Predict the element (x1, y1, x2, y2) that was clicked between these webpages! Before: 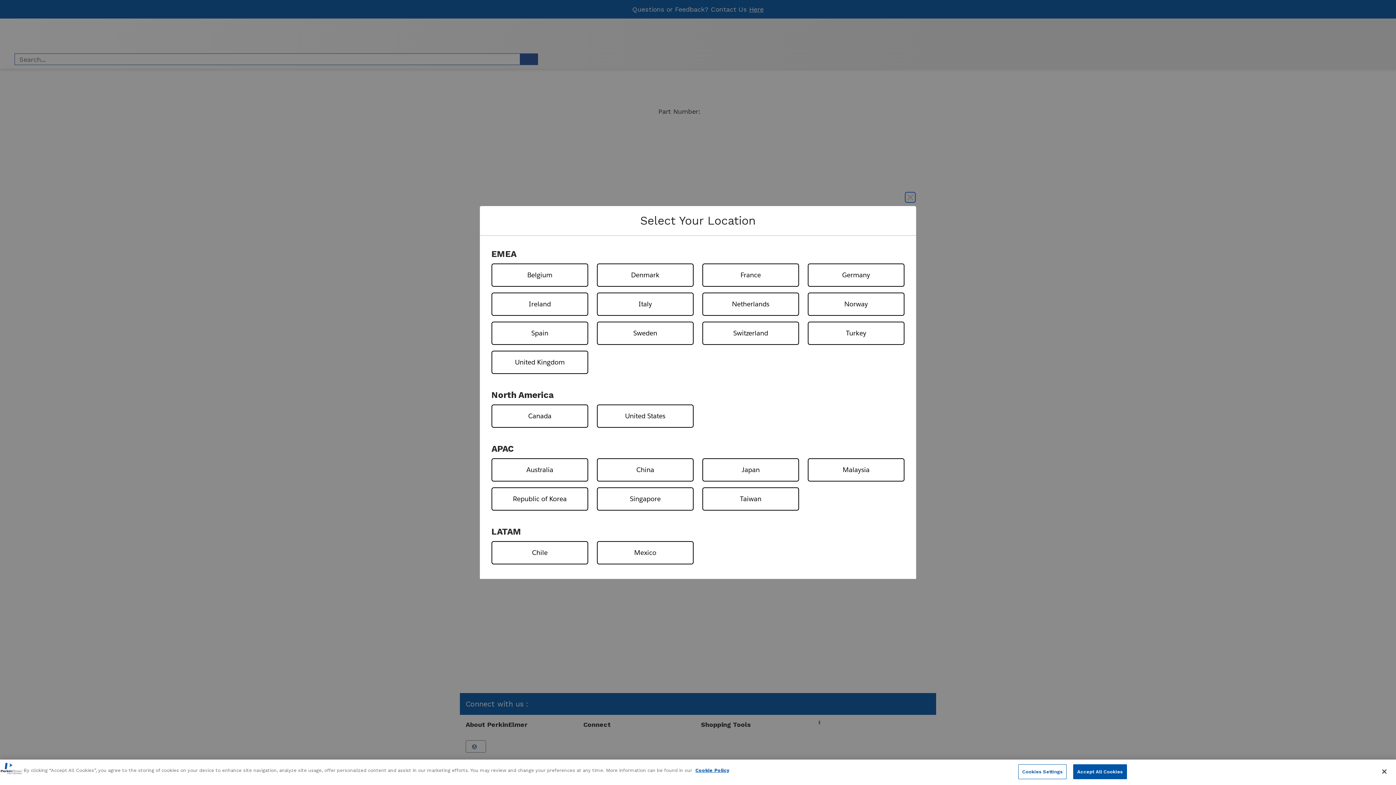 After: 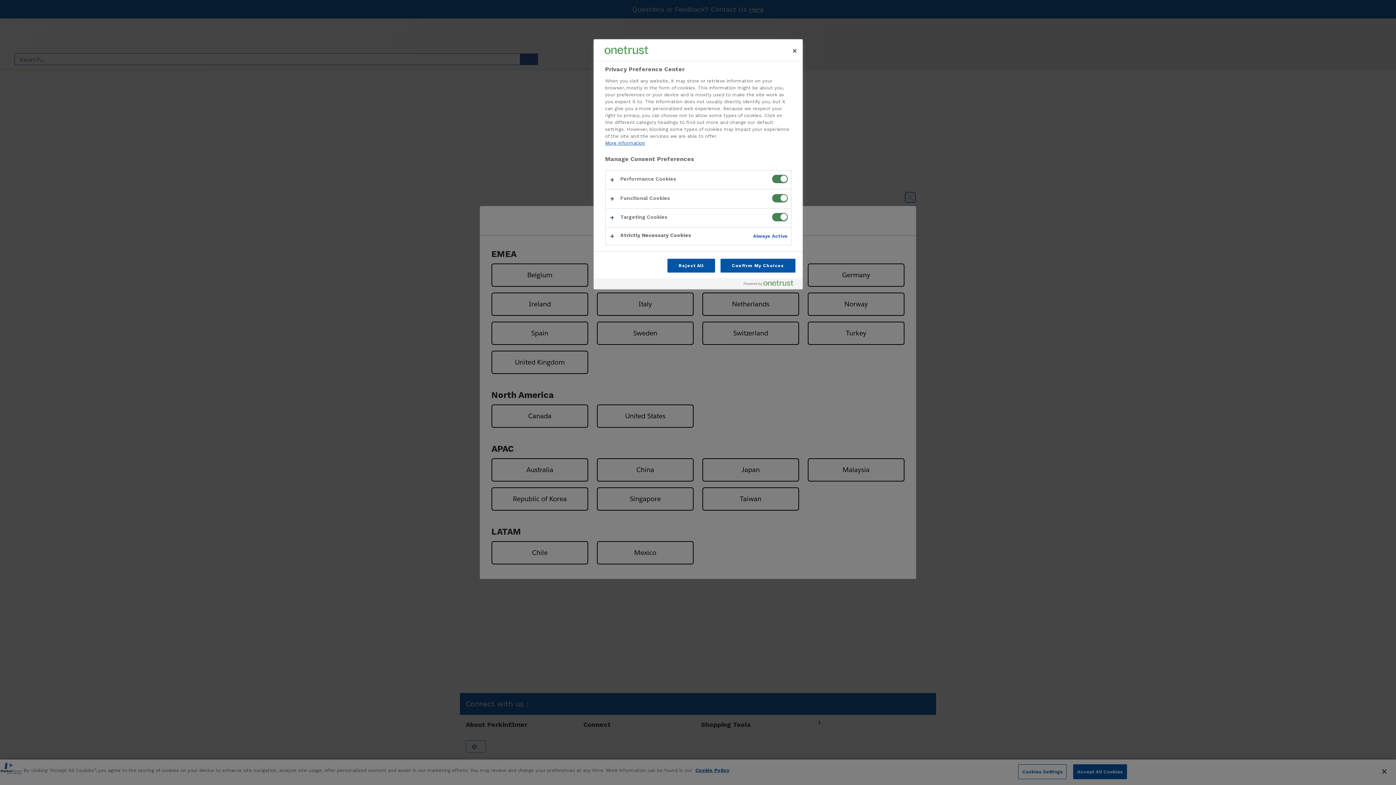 Action: bbox: (1018, 764, 1066, 779) label: Cookies Settings